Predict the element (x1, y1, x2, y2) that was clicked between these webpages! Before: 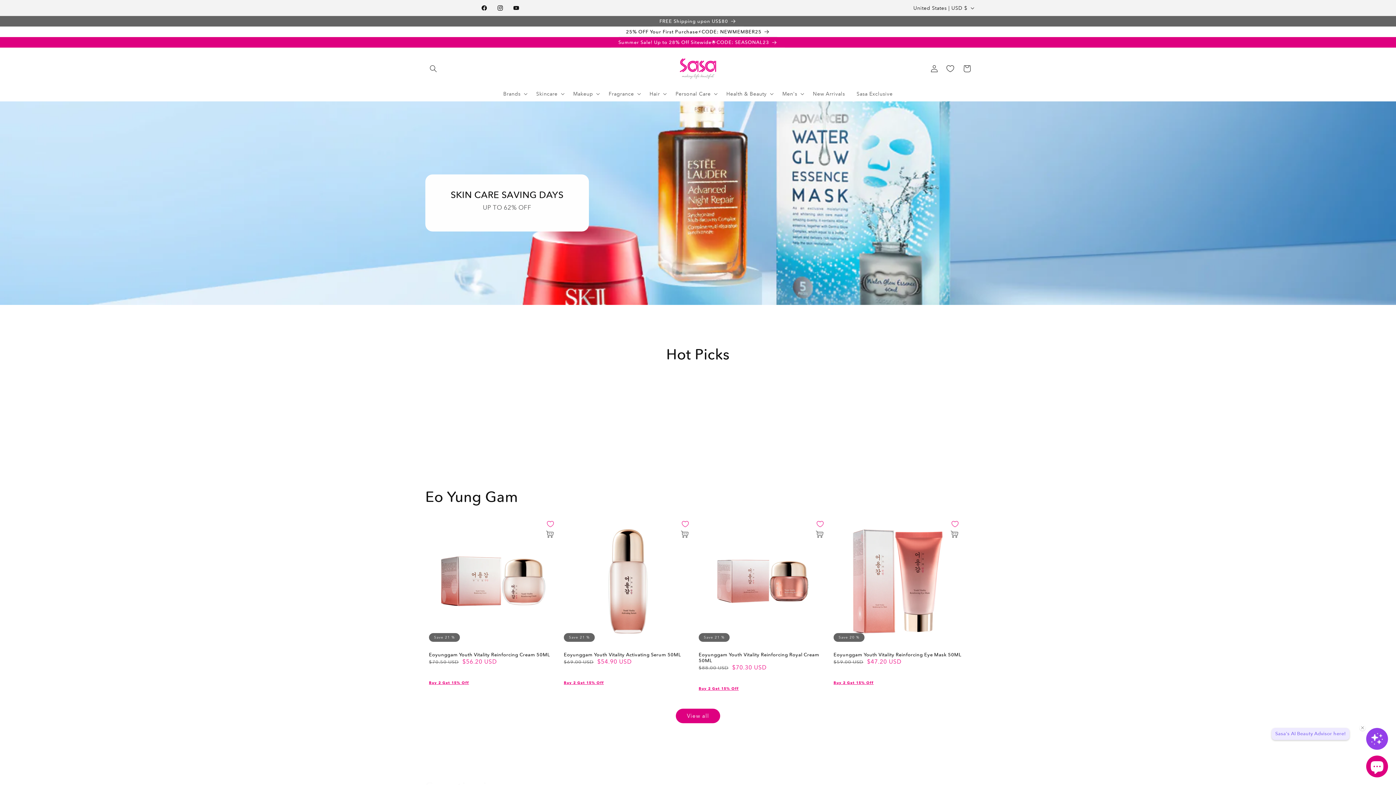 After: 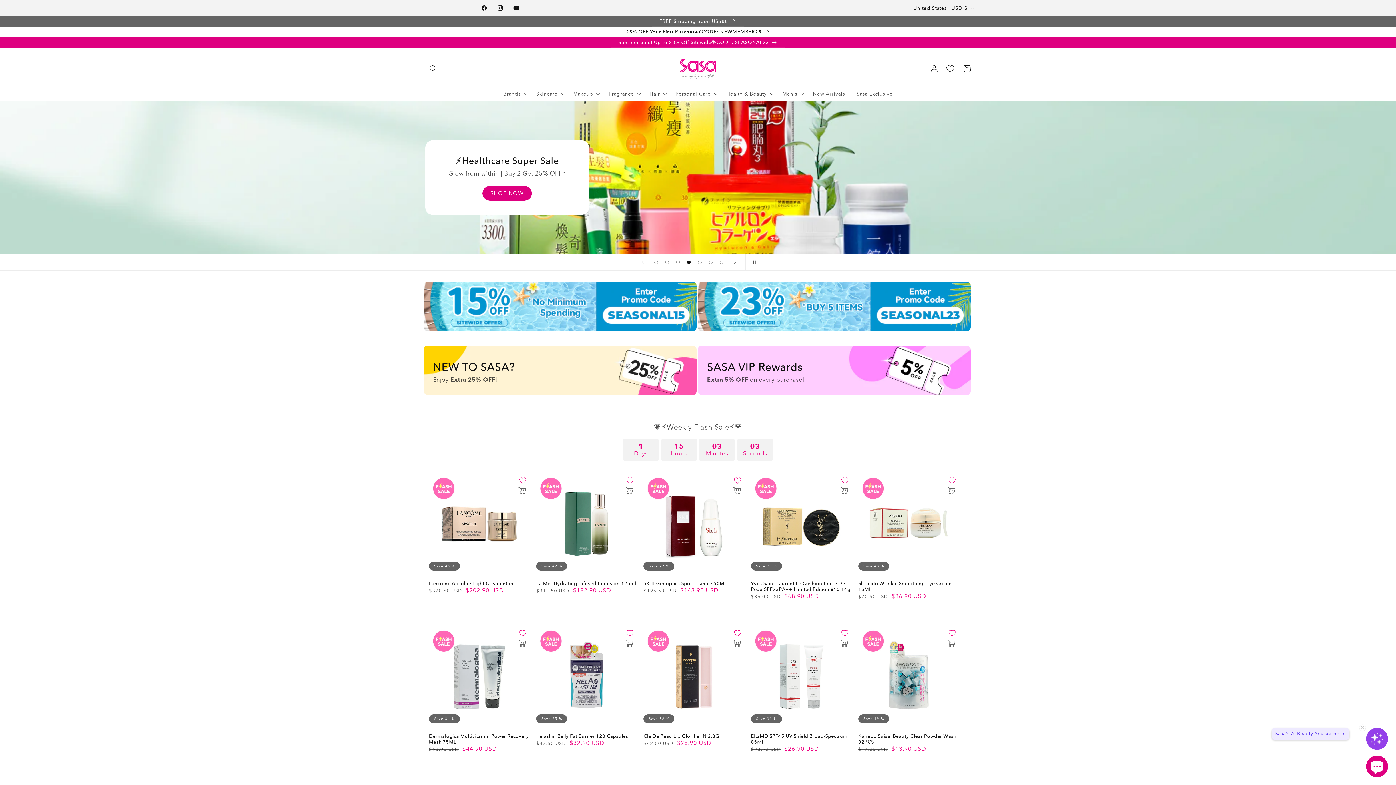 Action: bbox: (673, 55, 722, 82)